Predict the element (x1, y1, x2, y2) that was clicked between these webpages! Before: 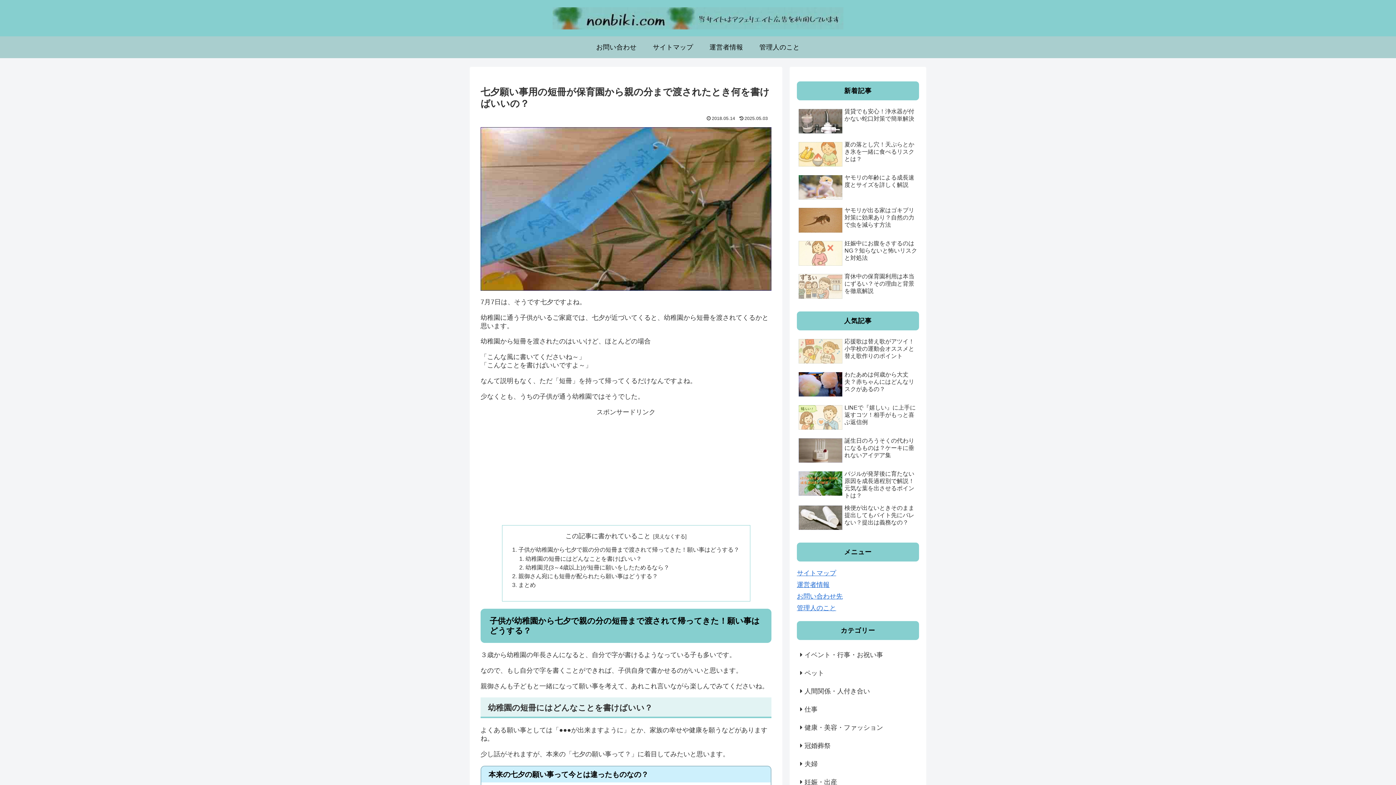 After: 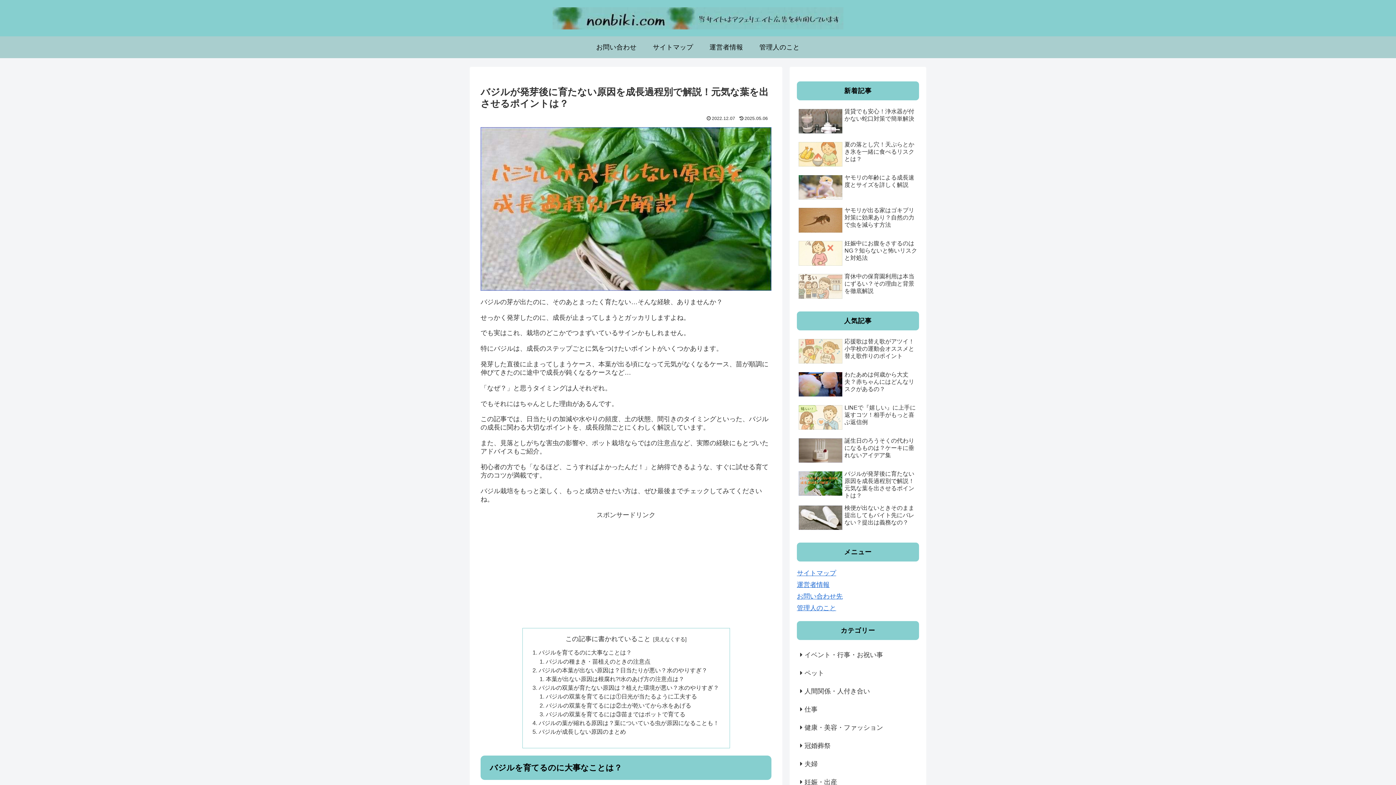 Action: label: バジルが発芽後に育たない原因を成長過程別で解説！元気な葉を出させるポイントは？ bbox: (797, 468, 919, 501)